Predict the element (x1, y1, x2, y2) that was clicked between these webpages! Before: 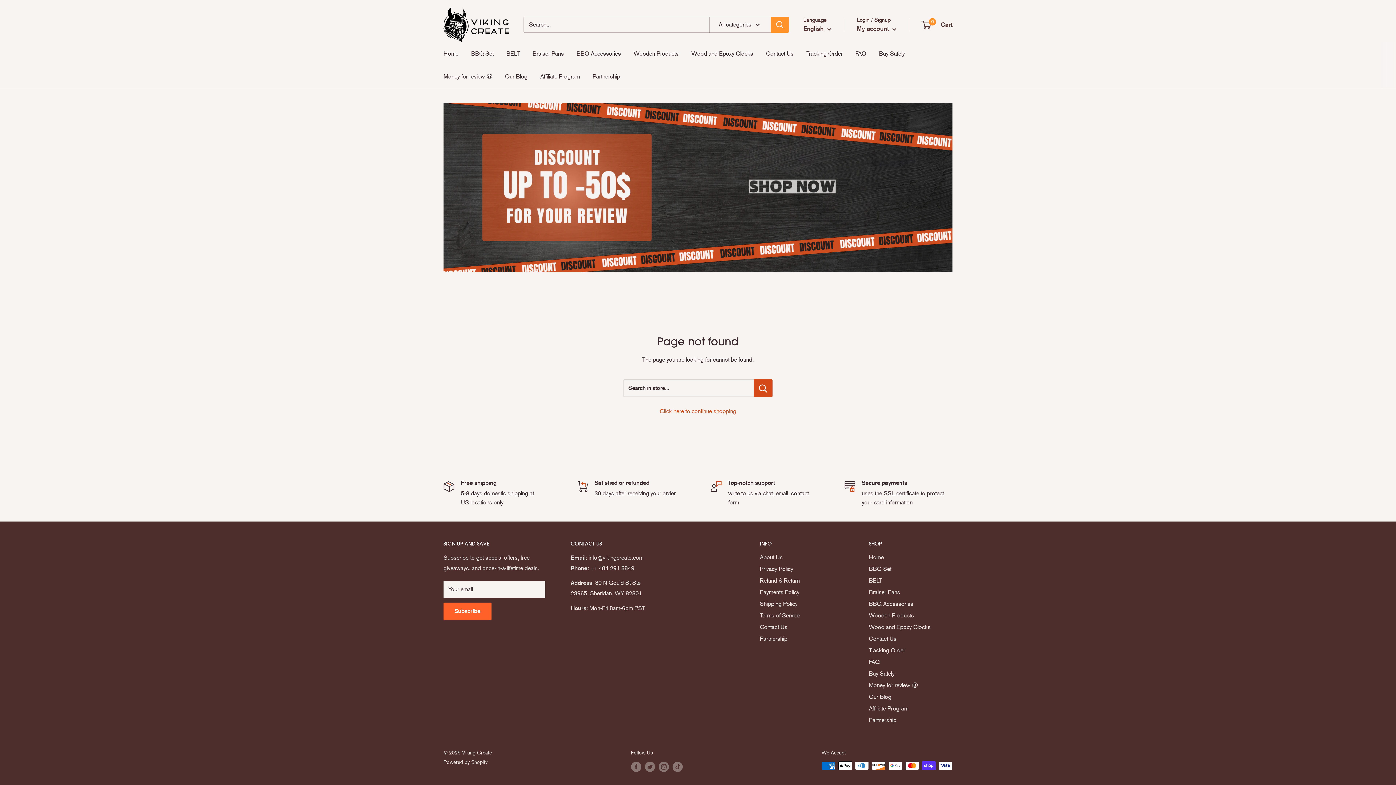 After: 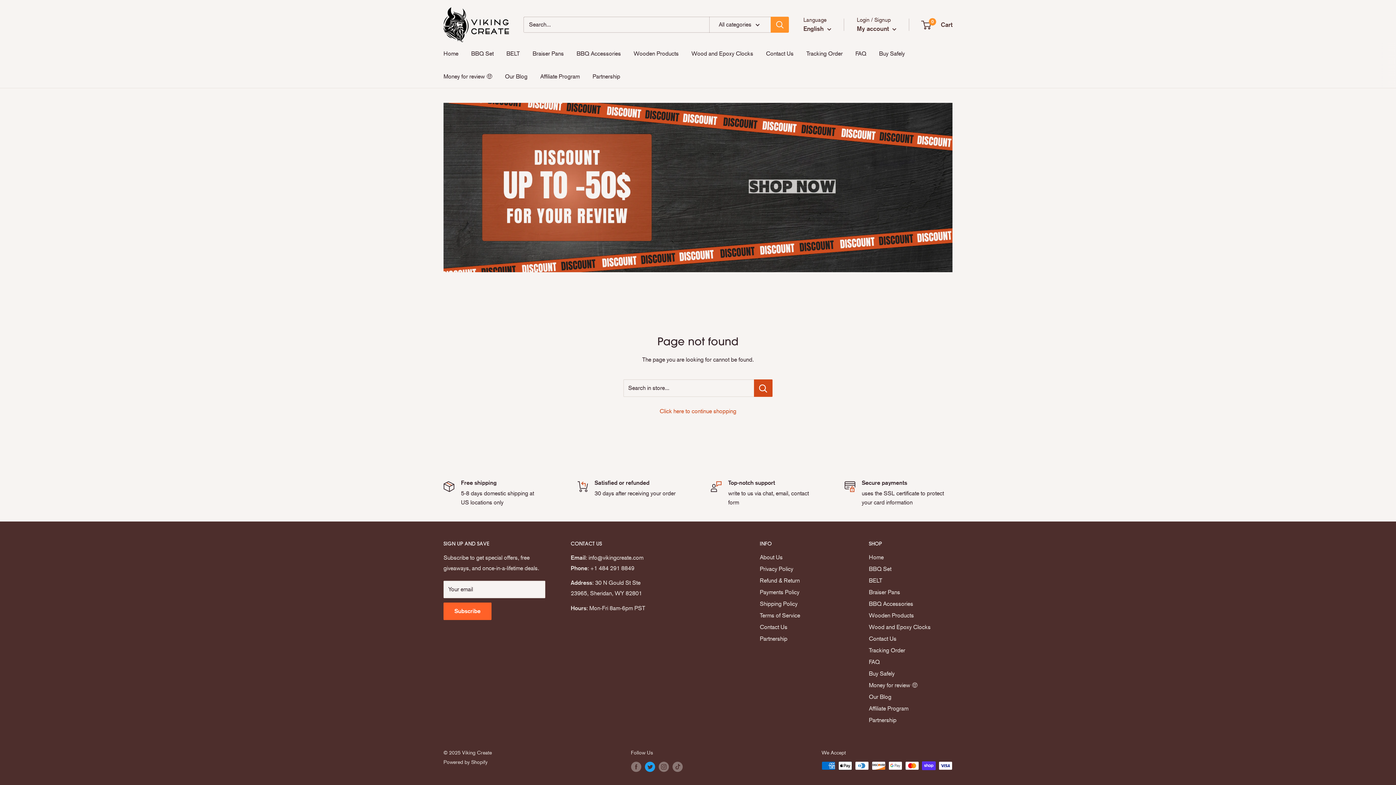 Action: label: Follow us on Twitter bbox: (644, 761, 655, 772)